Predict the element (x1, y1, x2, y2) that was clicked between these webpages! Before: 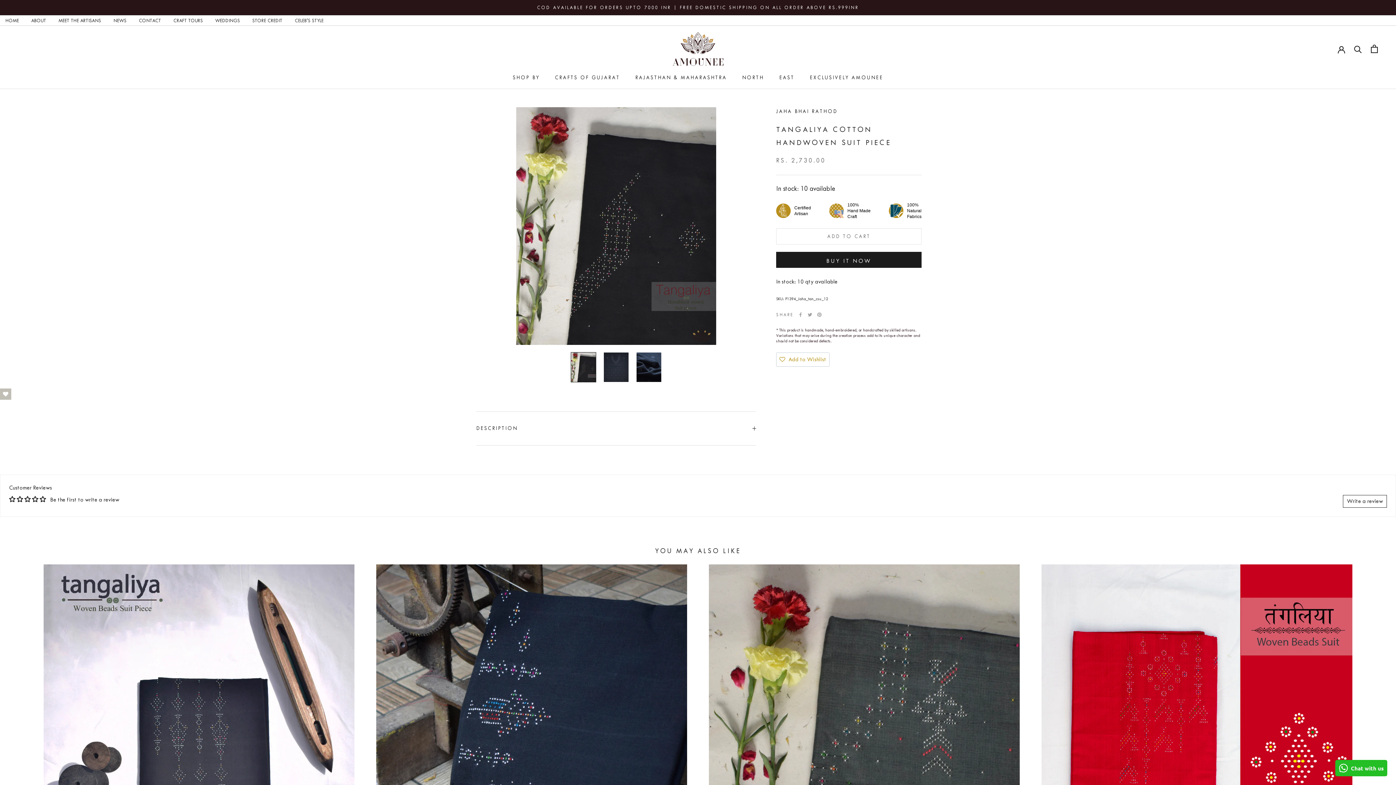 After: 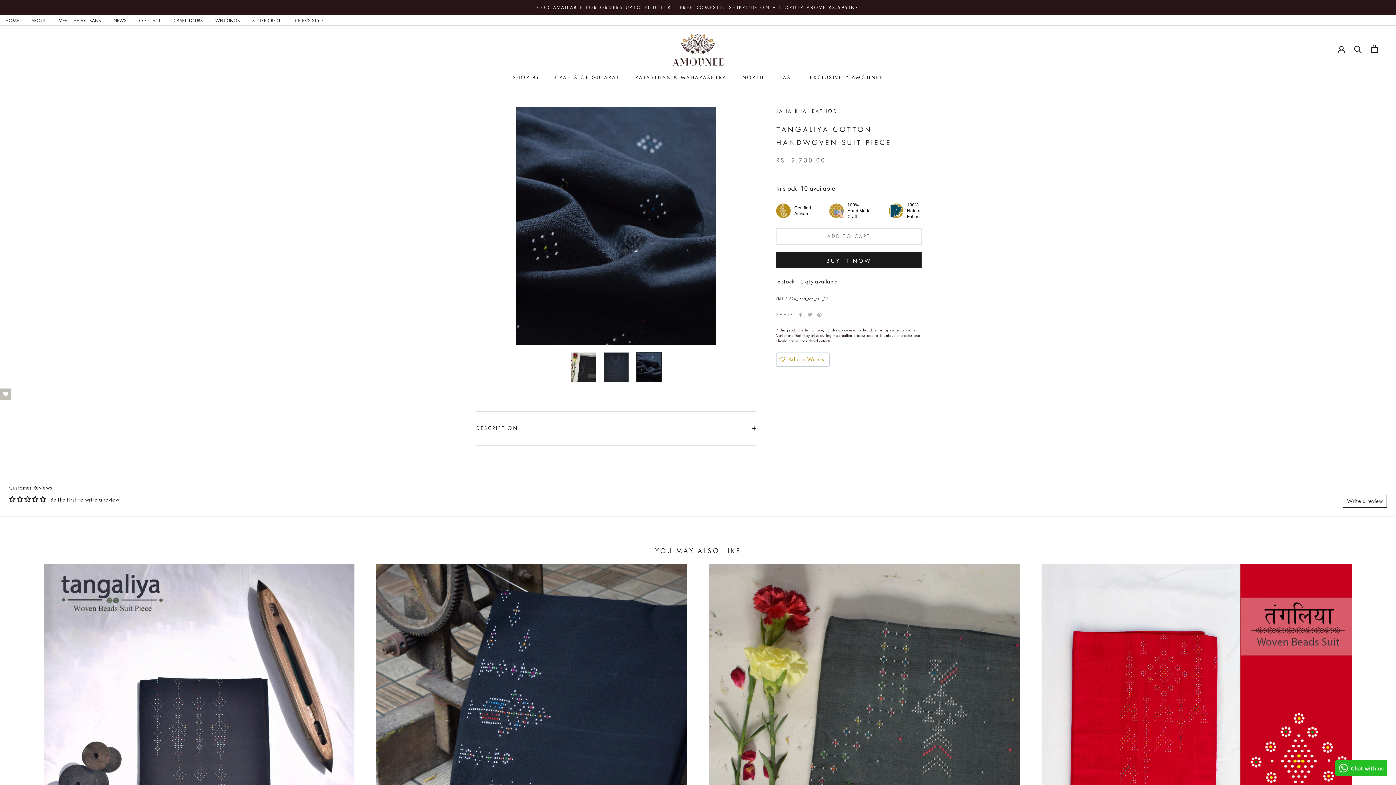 Action: bbox: (636, 352, 661, 382)